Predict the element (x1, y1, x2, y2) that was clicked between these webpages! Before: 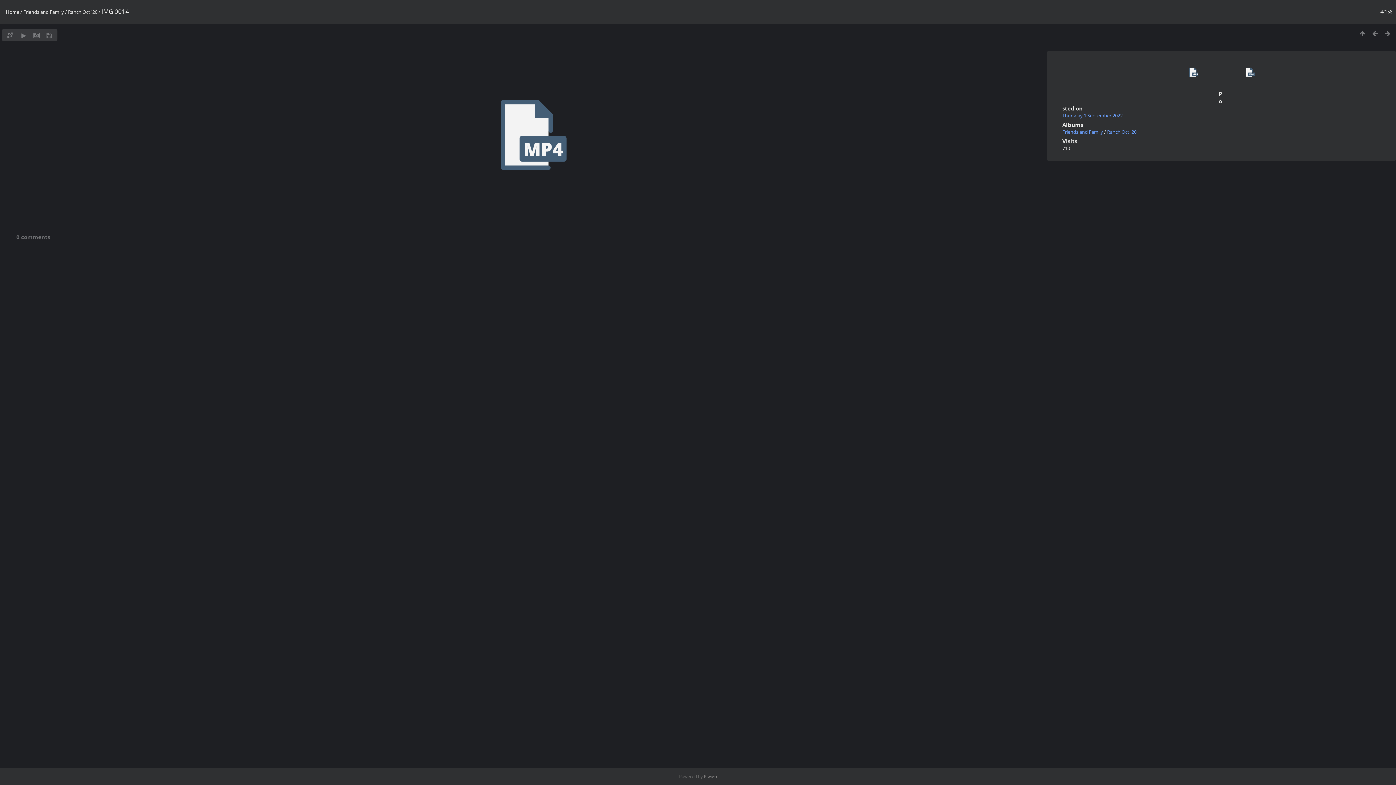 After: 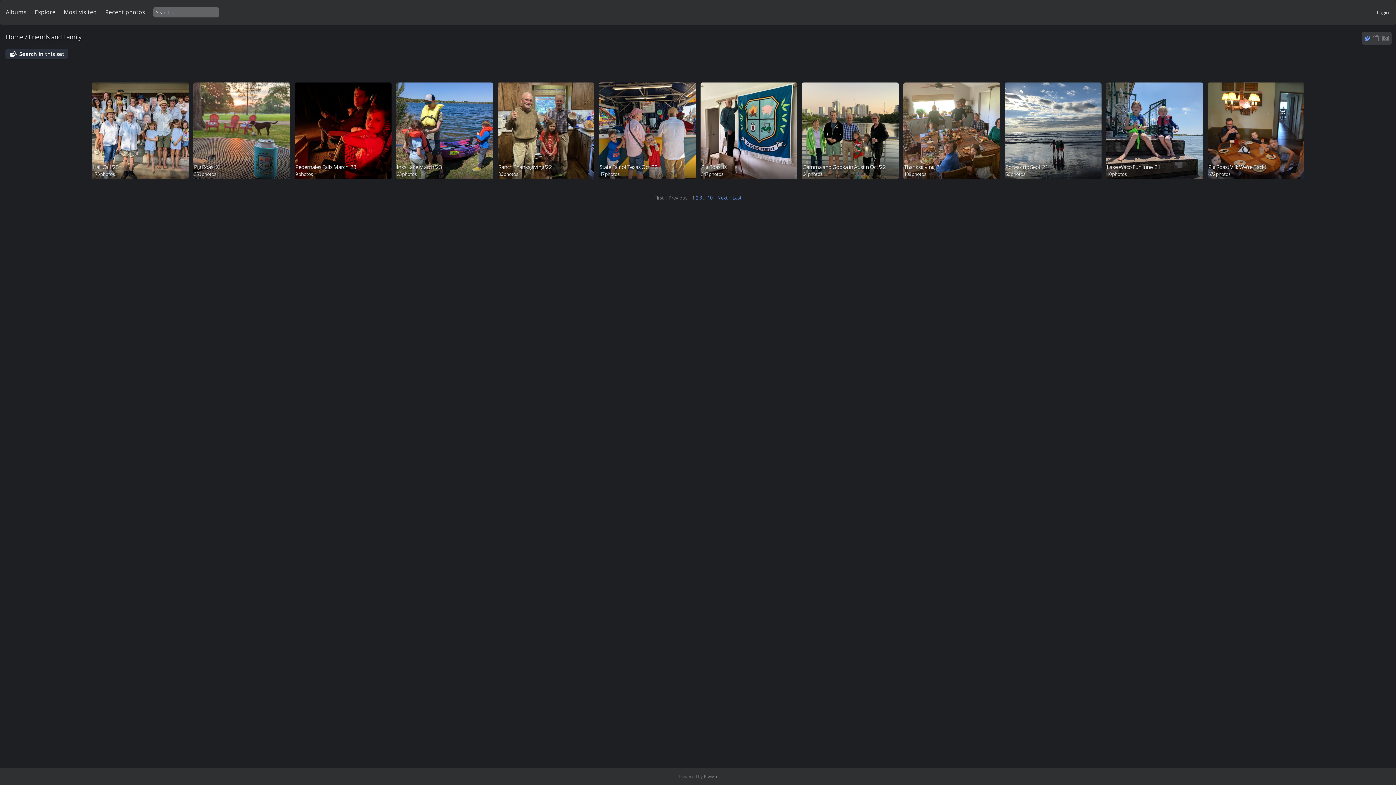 Action: label: Friends and Family bbox: (1062, 128, 1103, 135)